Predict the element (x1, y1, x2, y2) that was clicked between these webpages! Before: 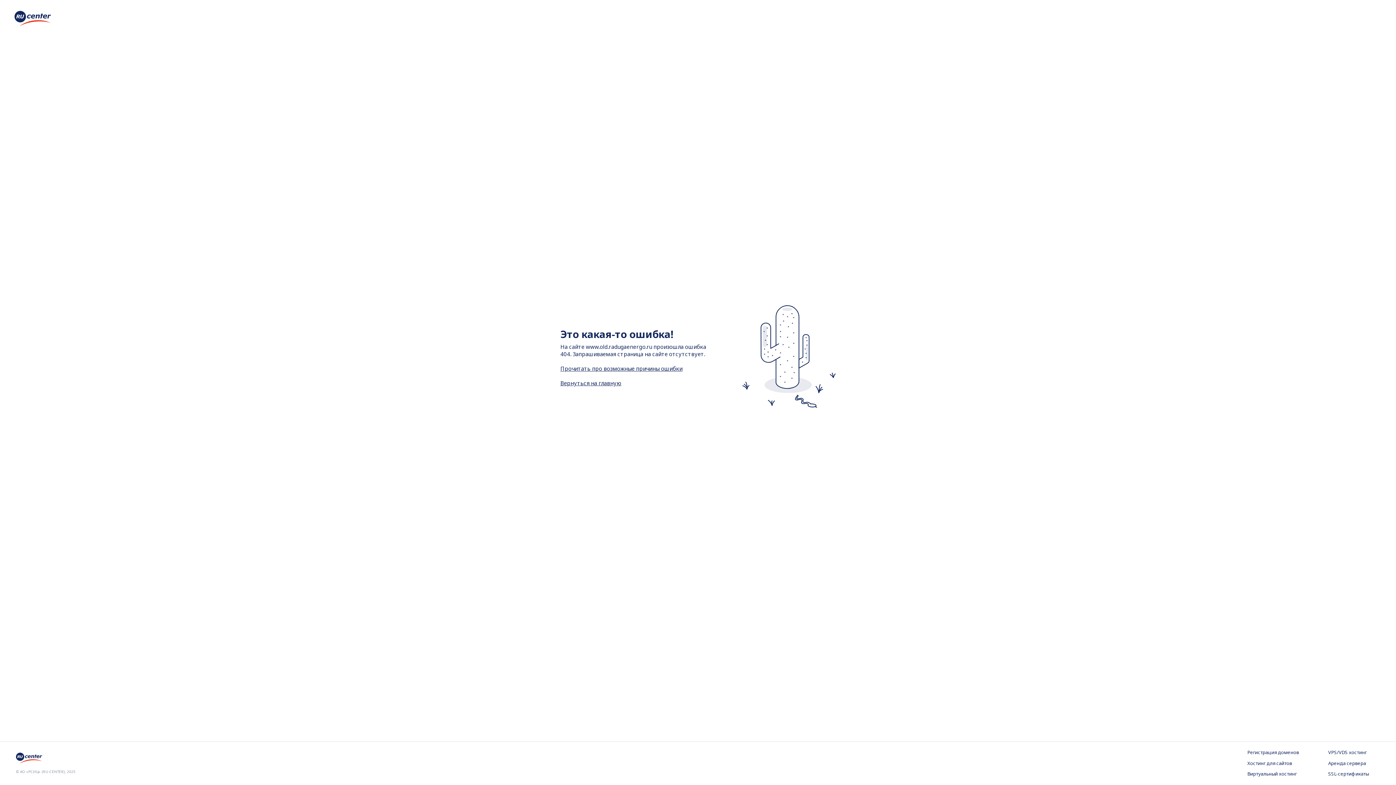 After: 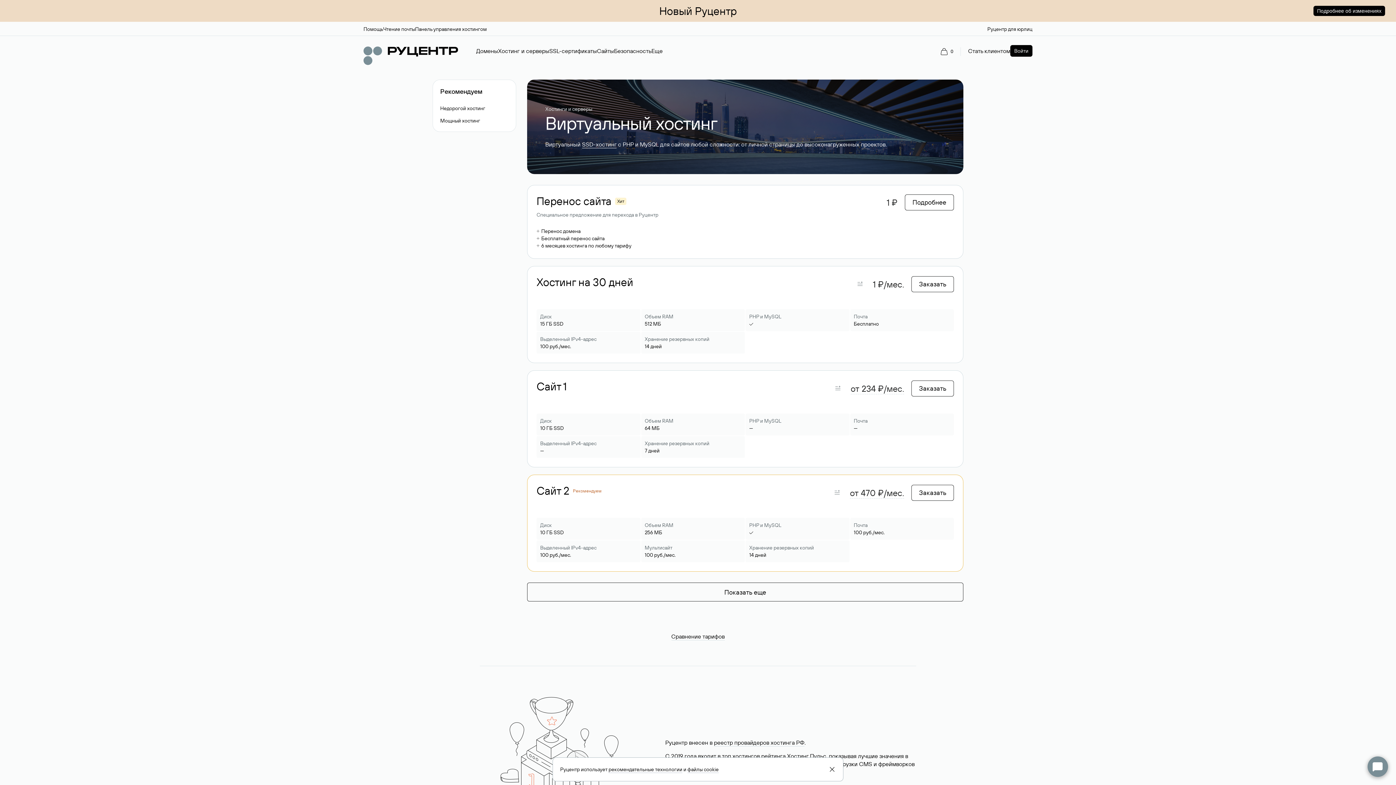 Action: bbox: (1247, 771, 1299, 778) label: Виртуальный хостинг